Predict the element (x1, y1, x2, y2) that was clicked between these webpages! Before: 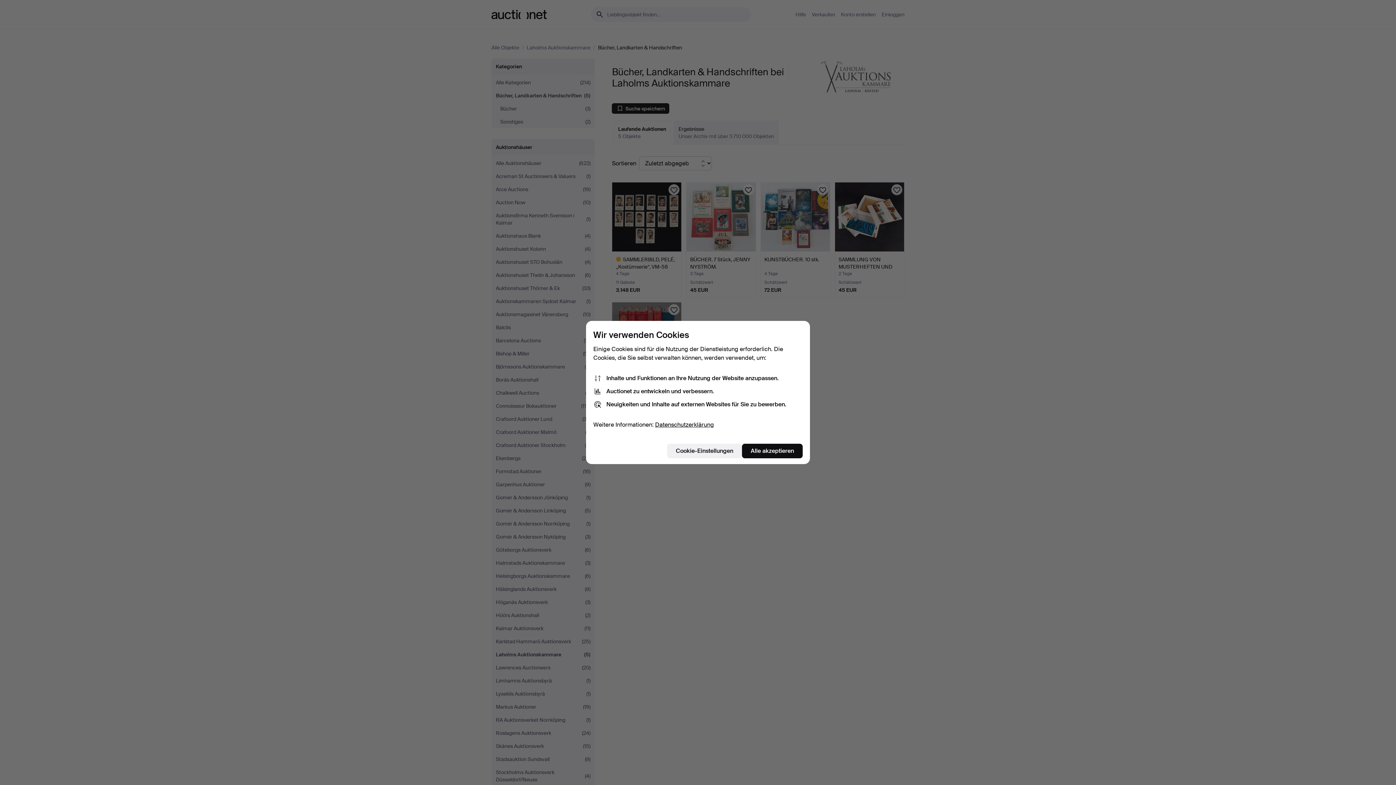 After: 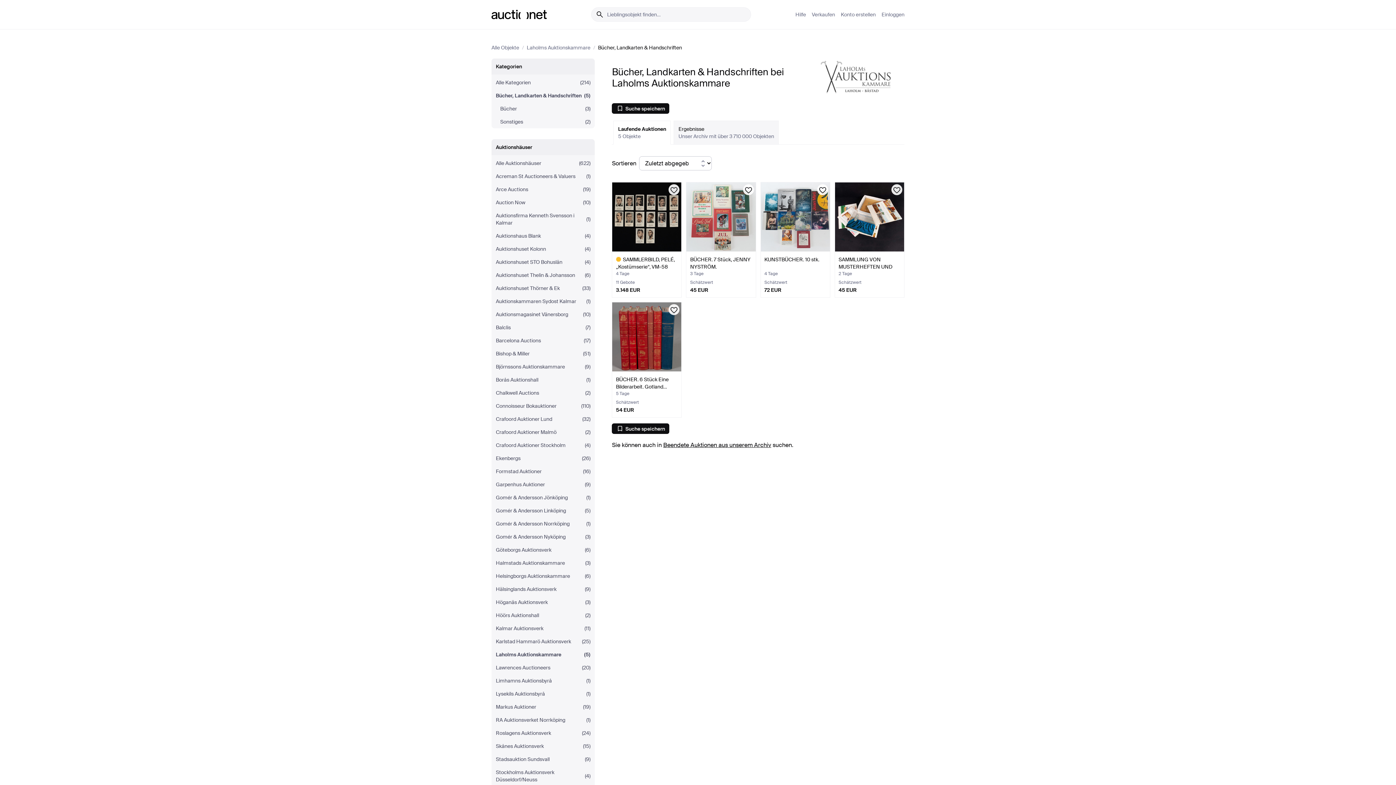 Action: label: Alle akzeptieren bbox: (742, 444, 802, 458)